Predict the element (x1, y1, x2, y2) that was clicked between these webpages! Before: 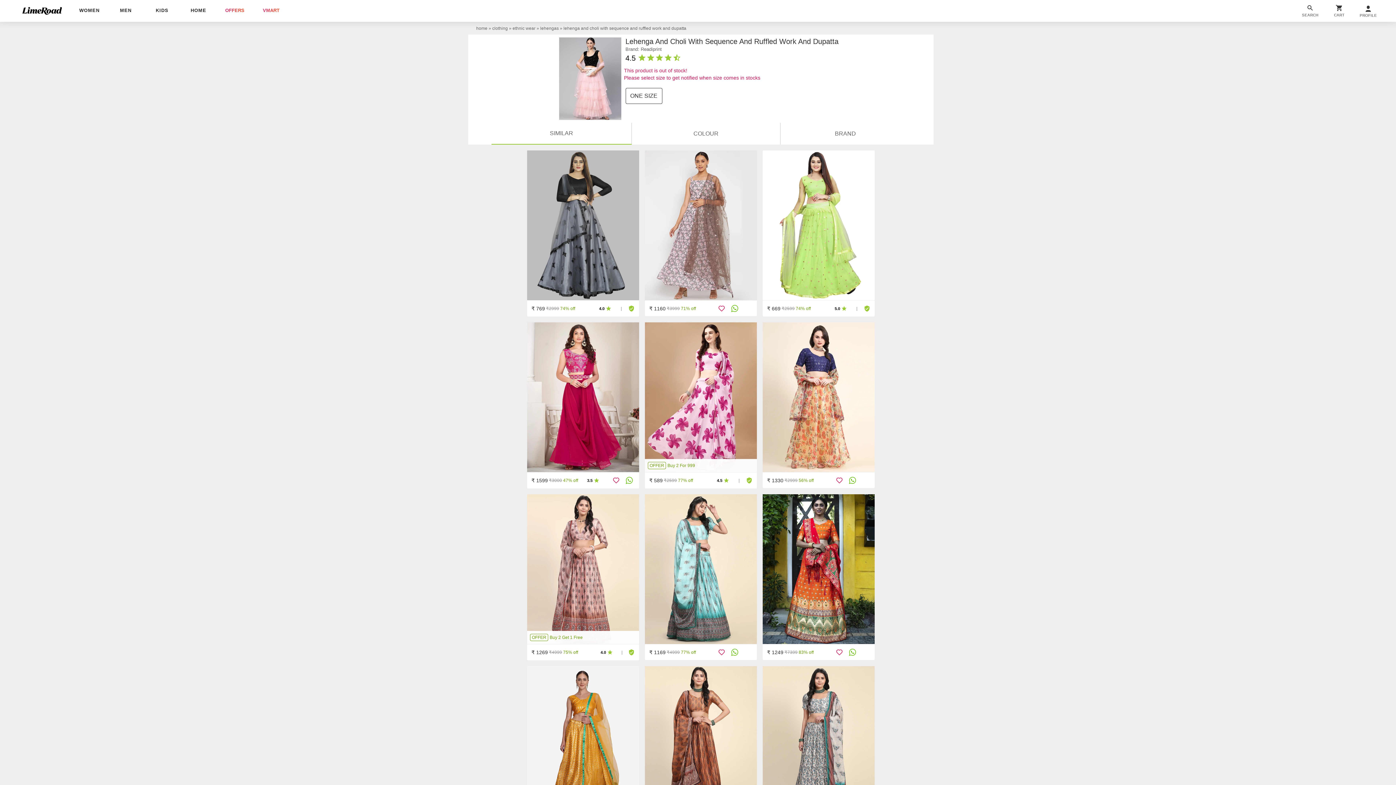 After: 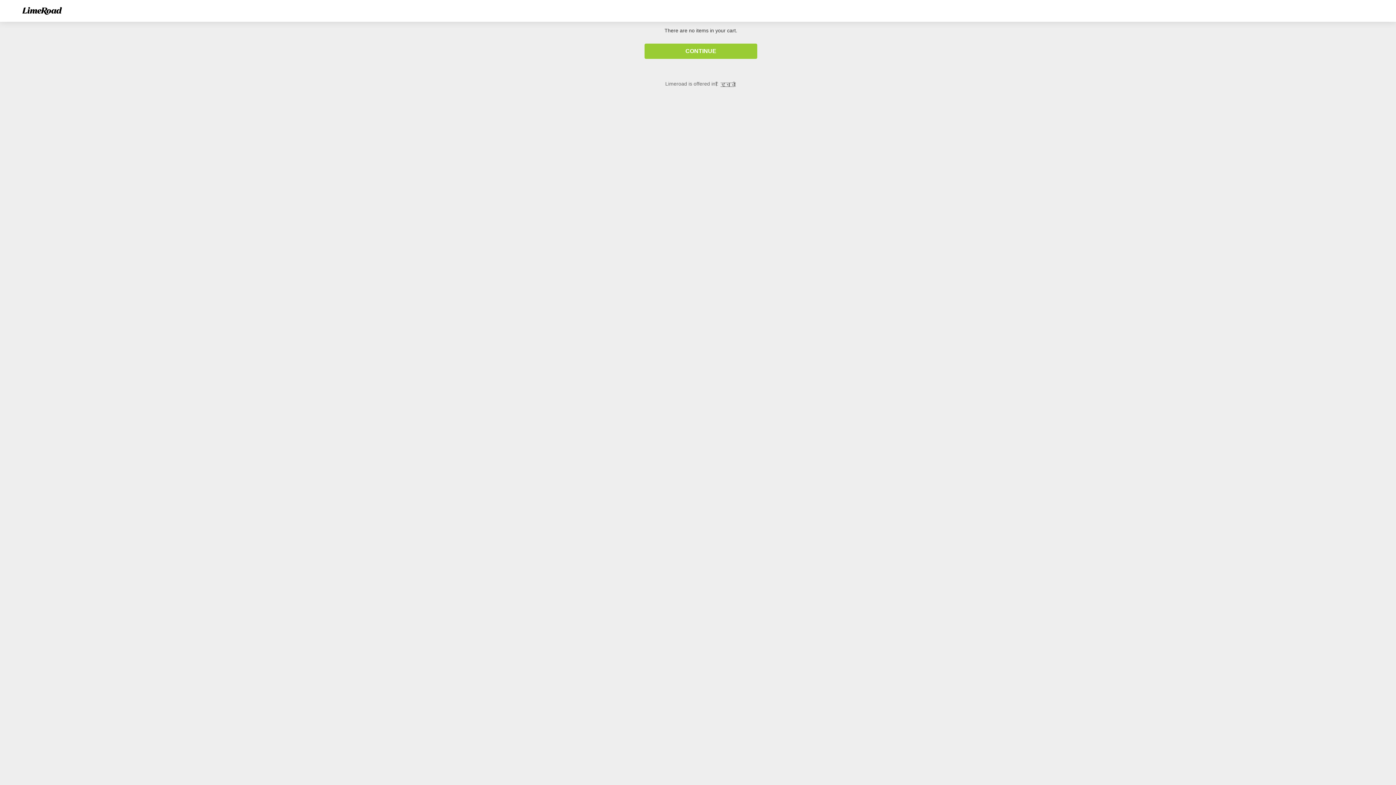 Action: label: CART bbox: (1325, 4, 1354, 17)